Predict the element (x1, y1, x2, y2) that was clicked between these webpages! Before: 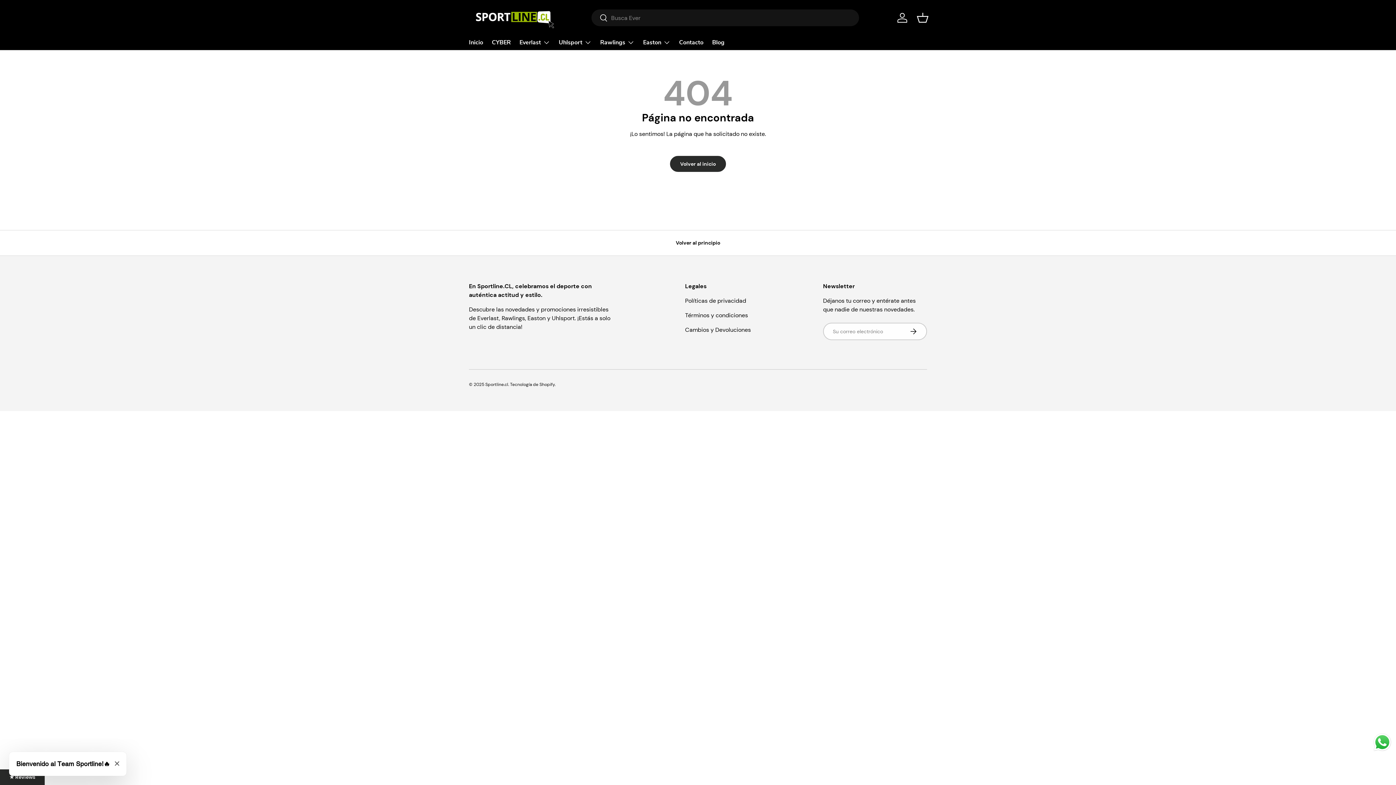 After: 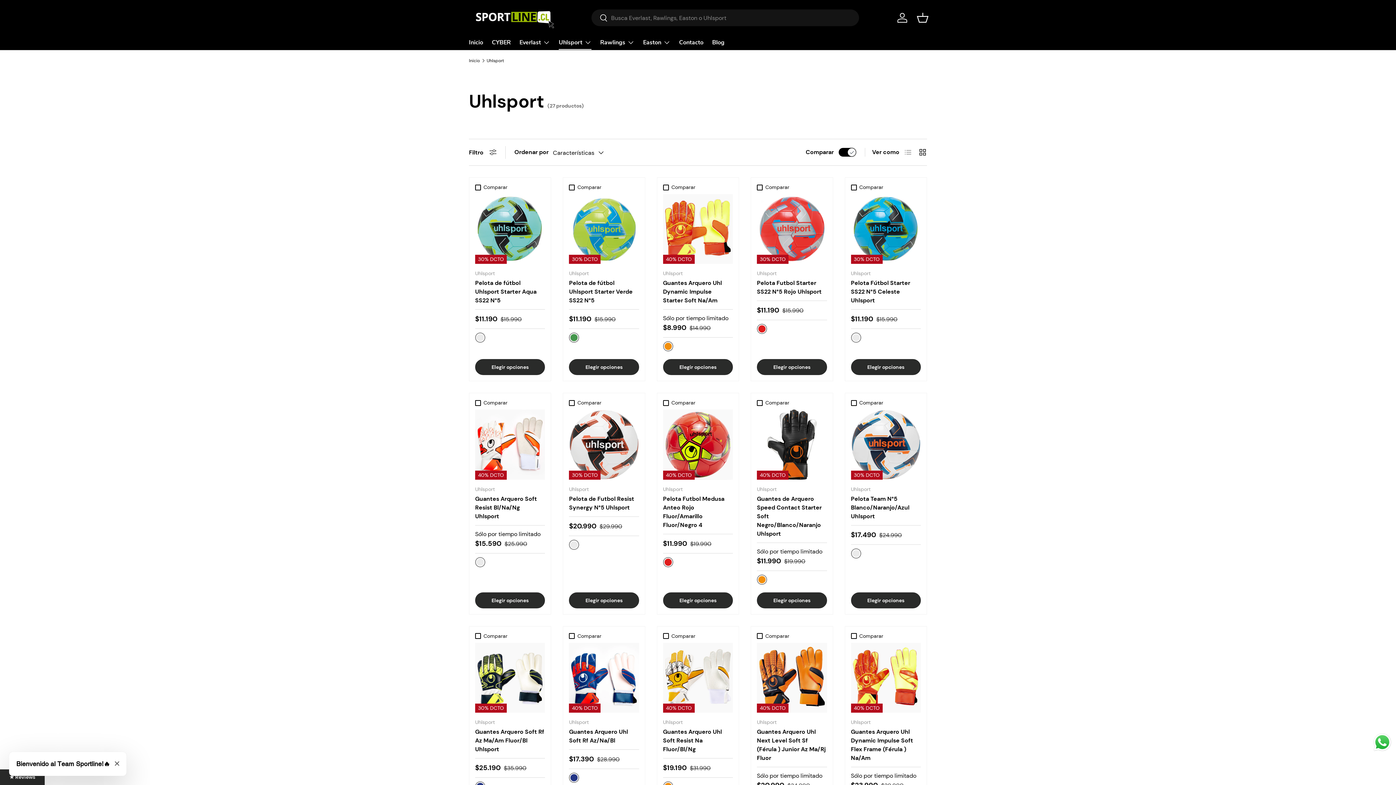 Action: label: Uhlsport bbox: (558, 35, 591, 49)